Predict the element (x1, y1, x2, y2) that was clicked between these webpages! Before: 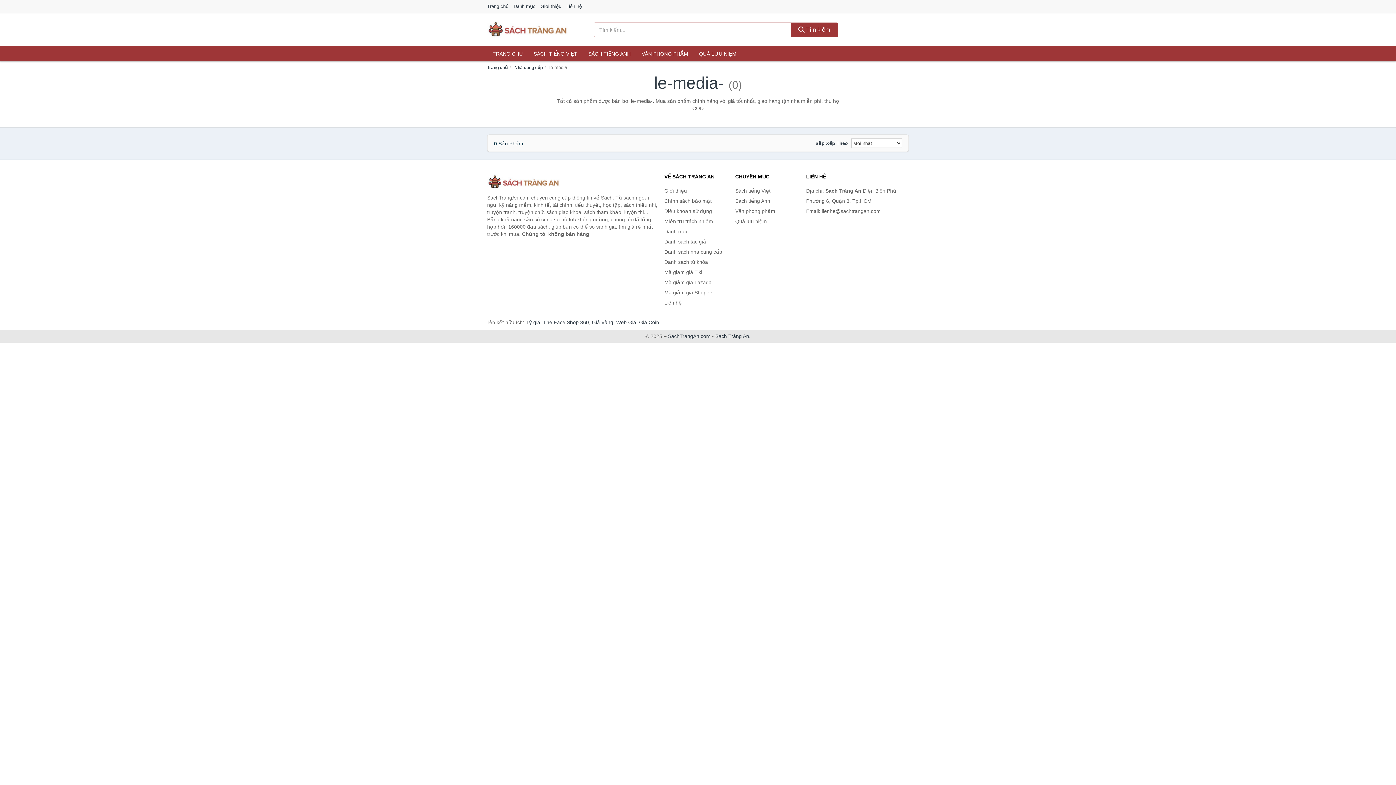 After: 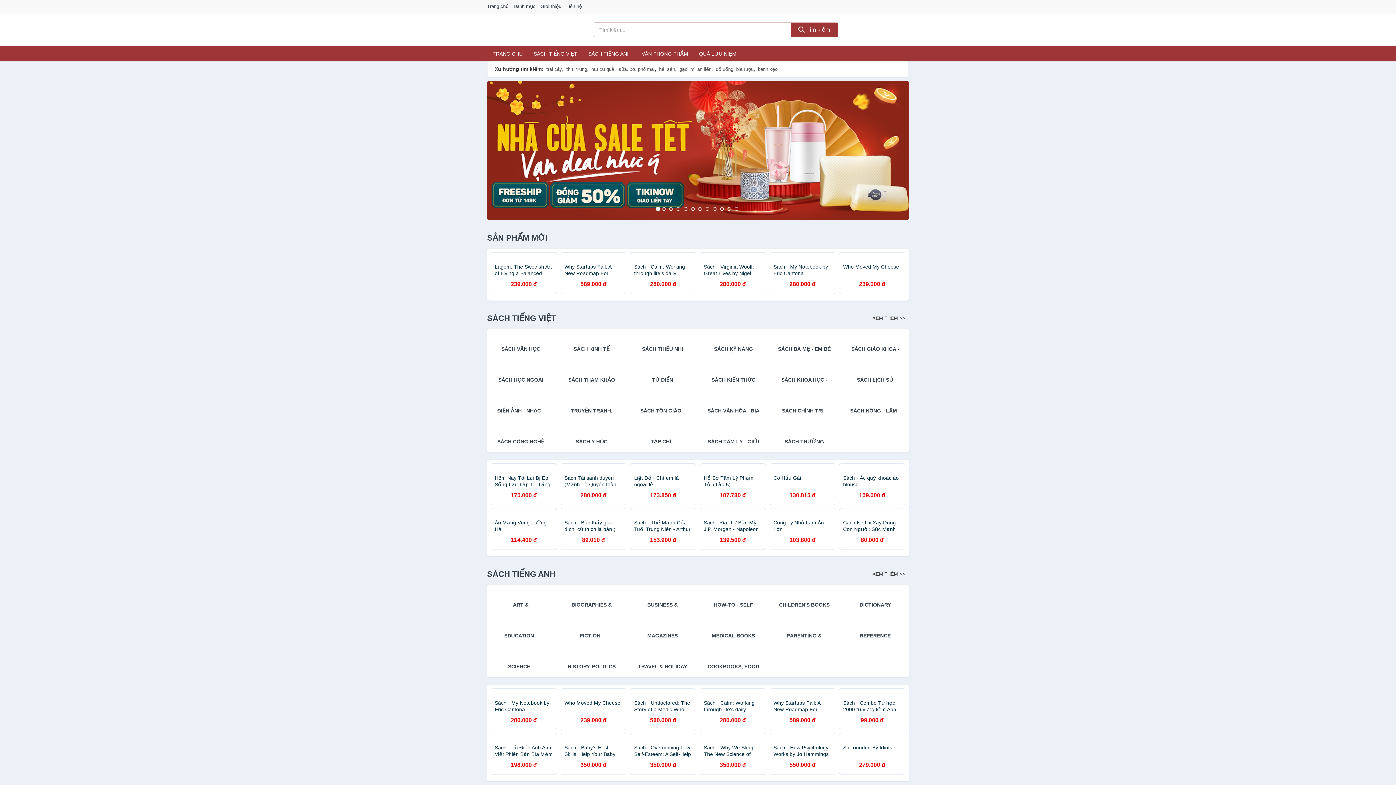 Action: label: TRANG CHỦ bbox: (487, 46, 528, 61)